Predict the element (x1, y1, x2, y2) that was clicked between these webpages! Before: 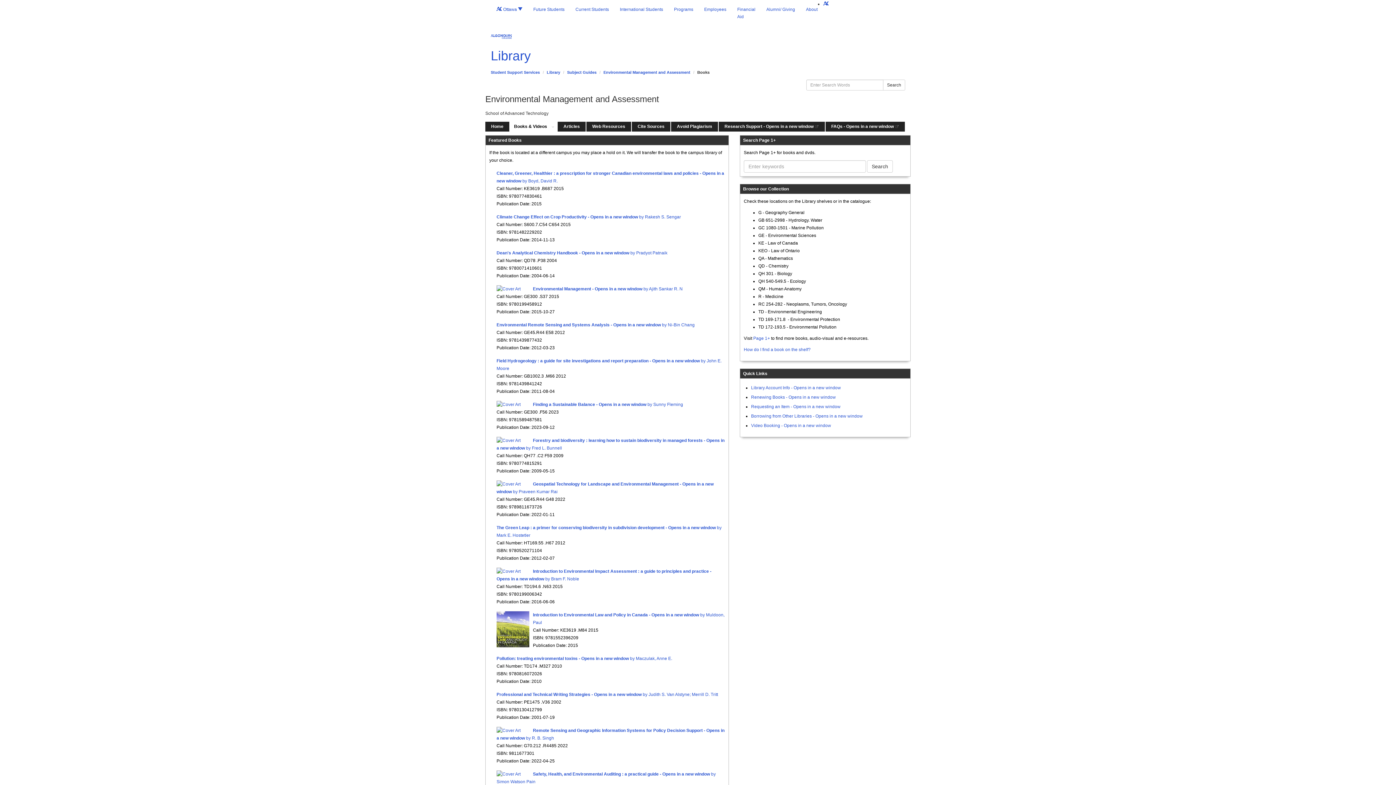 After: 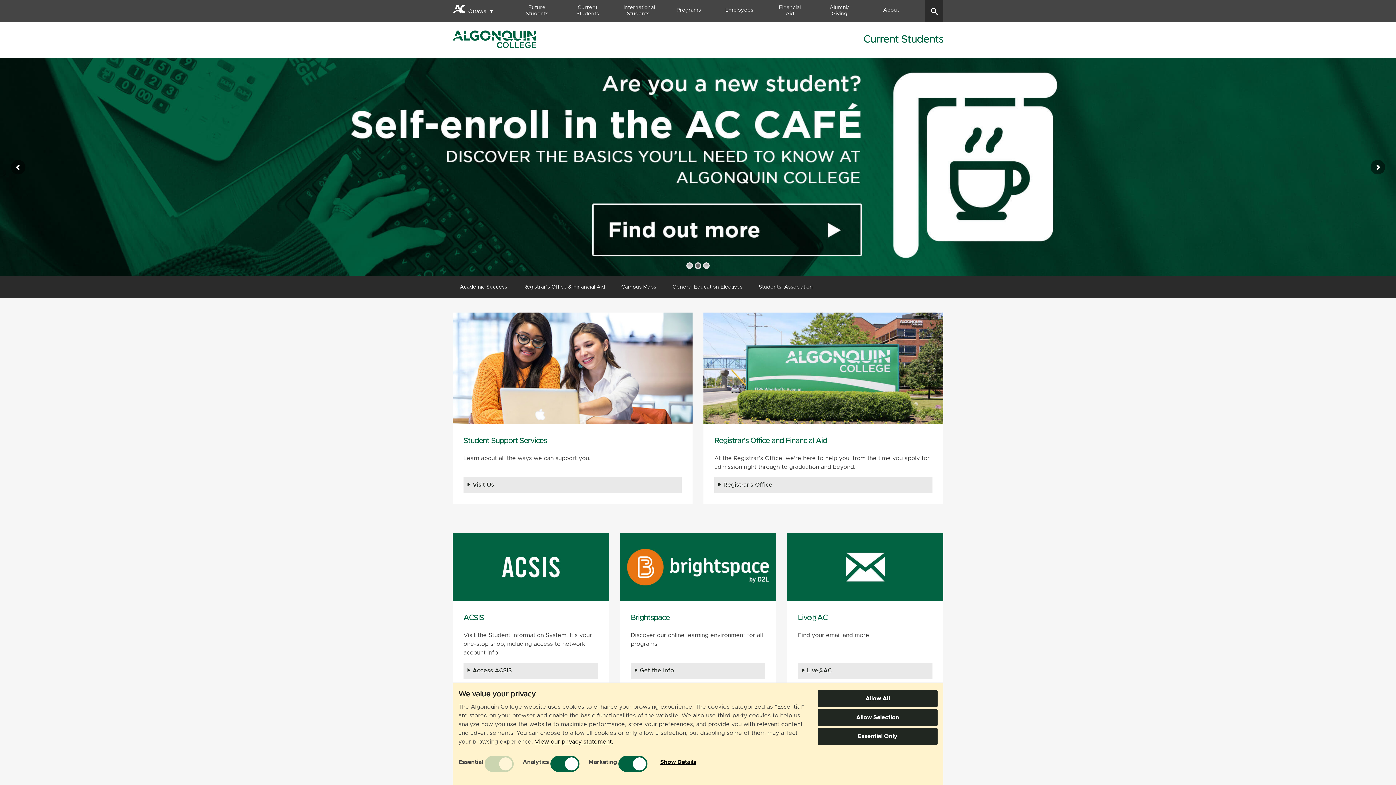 Action: label: Current Students bbox: (570, 0, 614, 18)